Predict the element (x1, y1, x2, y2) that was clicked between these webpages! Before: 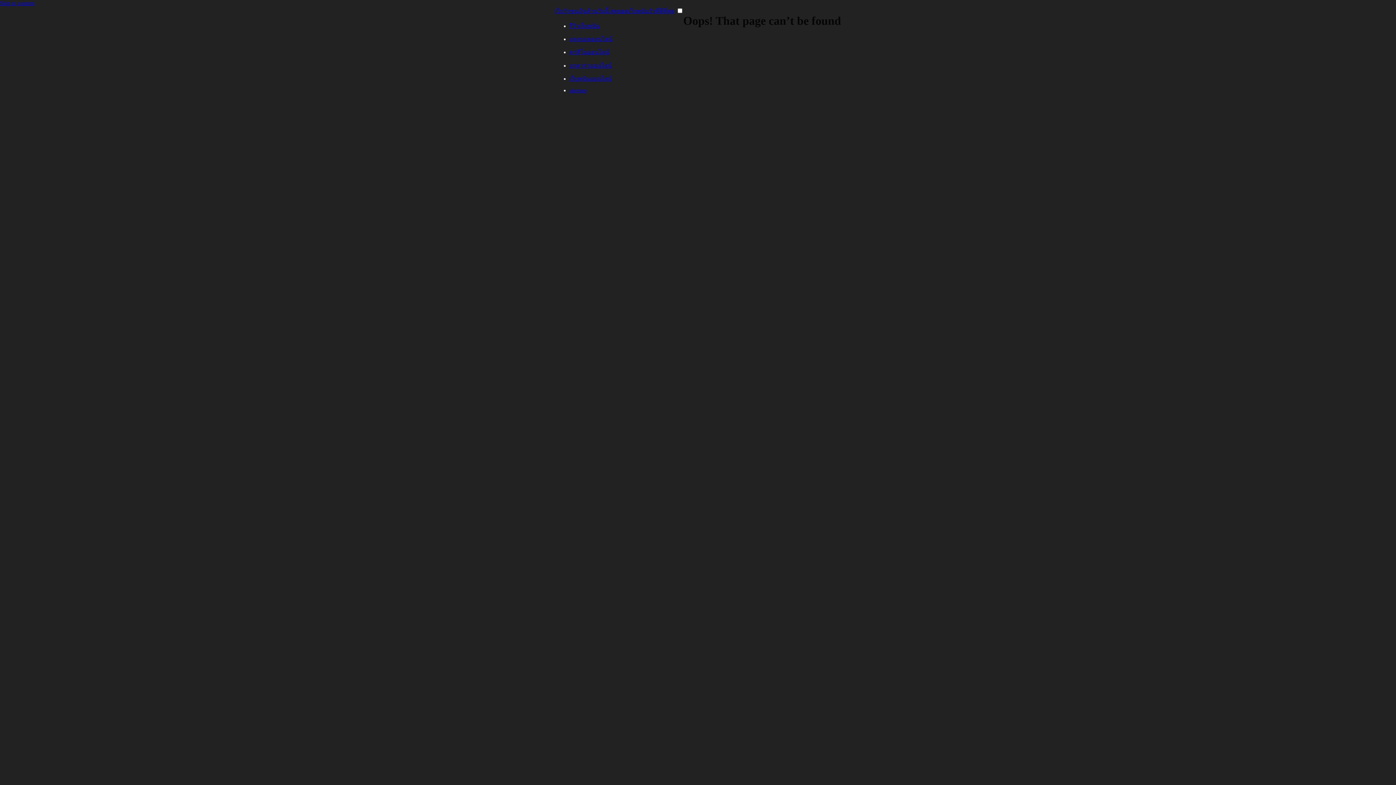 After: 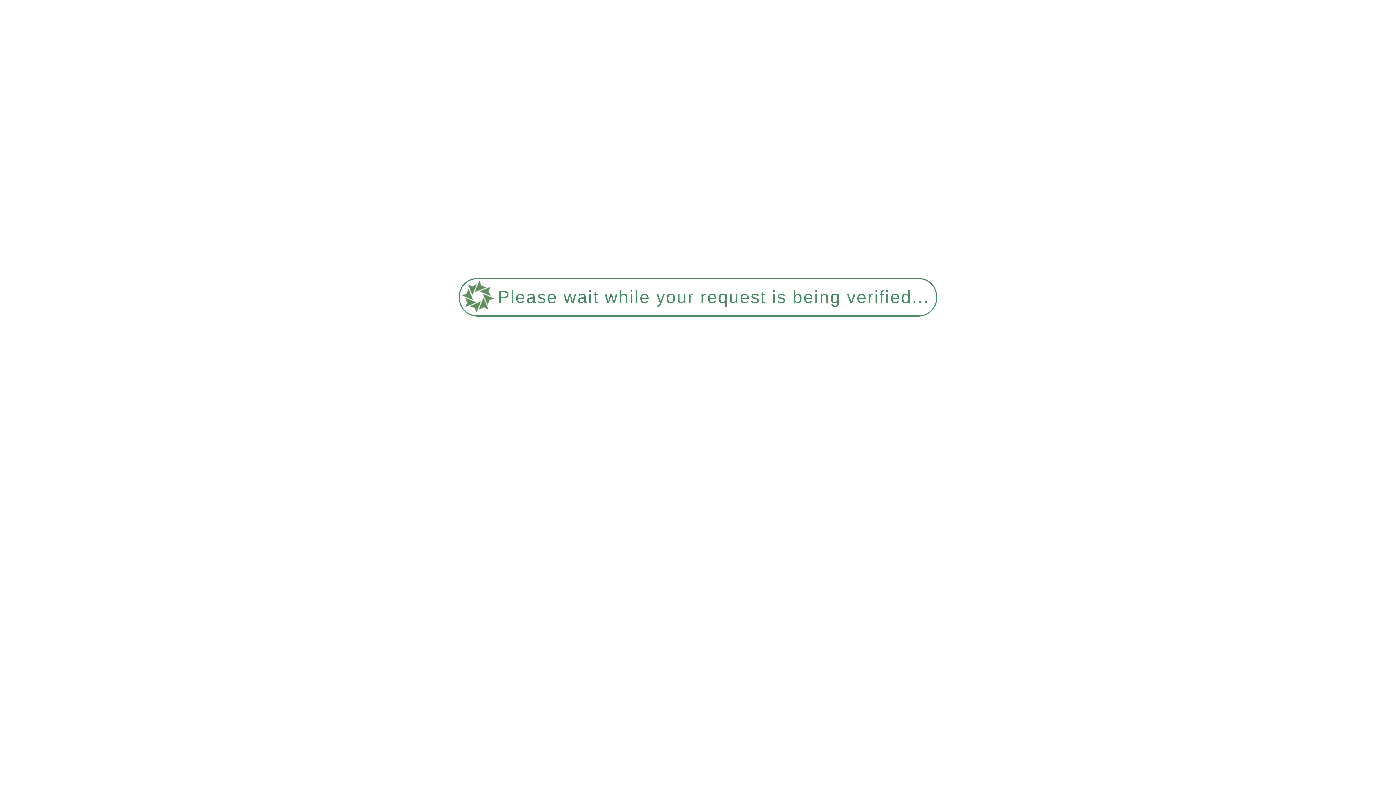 Action: label: คาสิโนออนไลน์ bbox: (569, 49, 609, 55)